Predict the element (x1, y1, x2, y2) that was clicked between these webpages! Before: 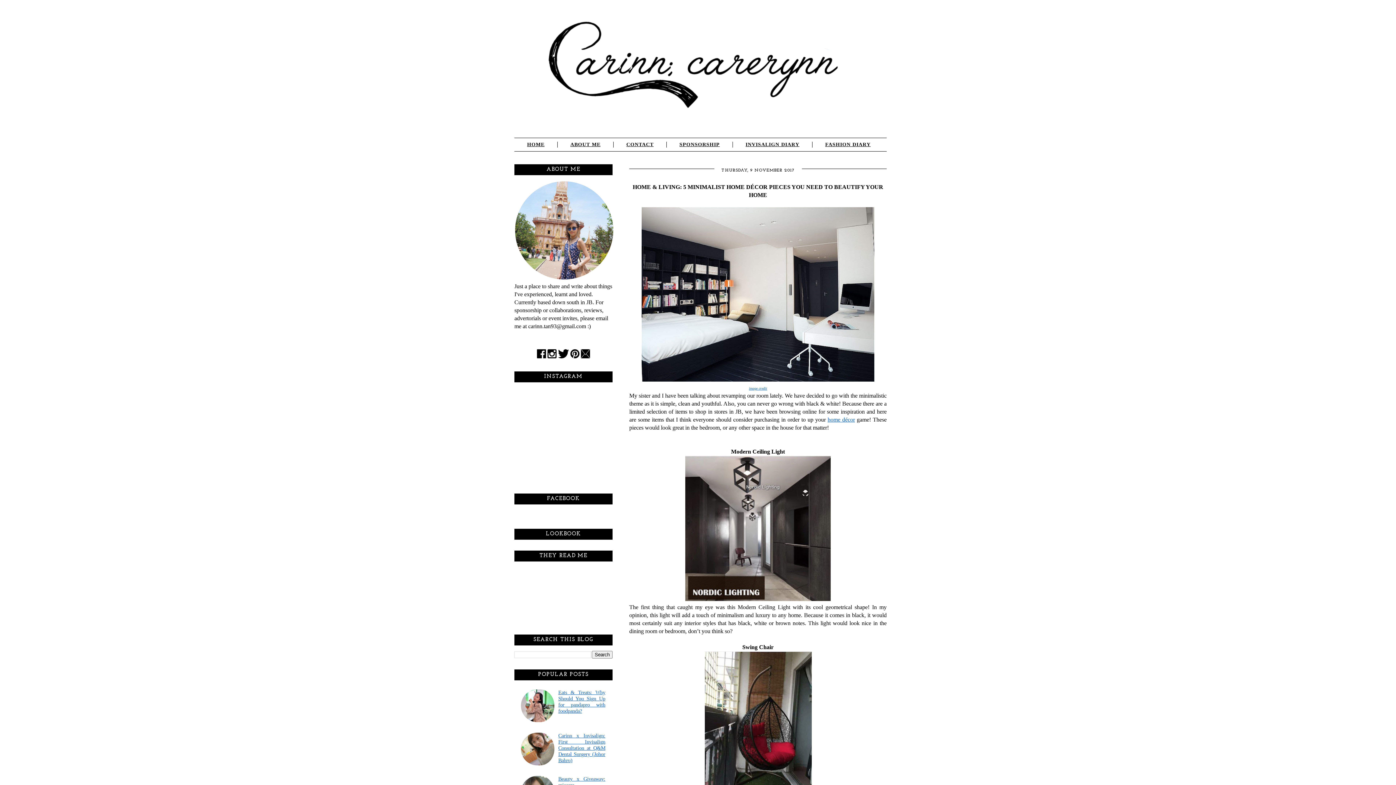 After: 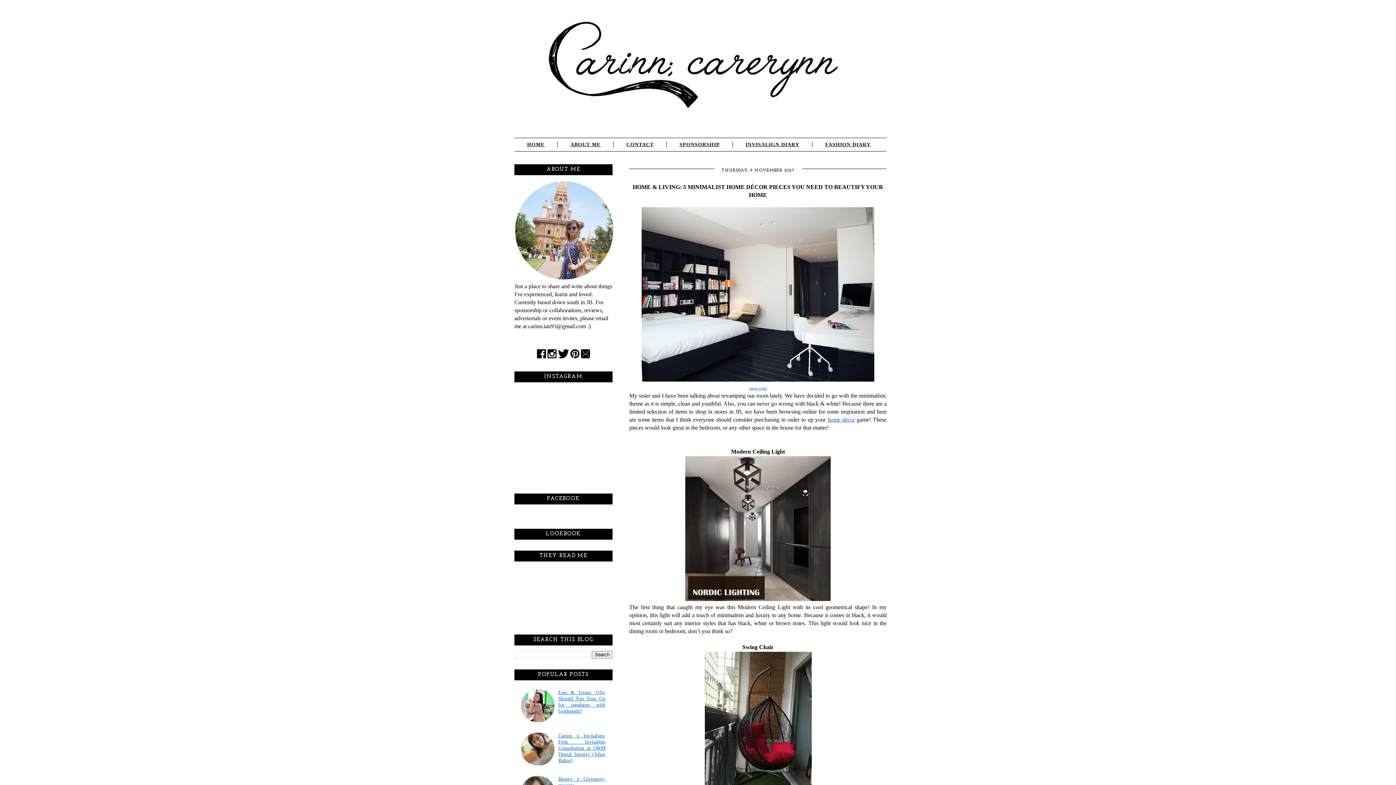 Action: bbox: (581, 353, 590, 359)